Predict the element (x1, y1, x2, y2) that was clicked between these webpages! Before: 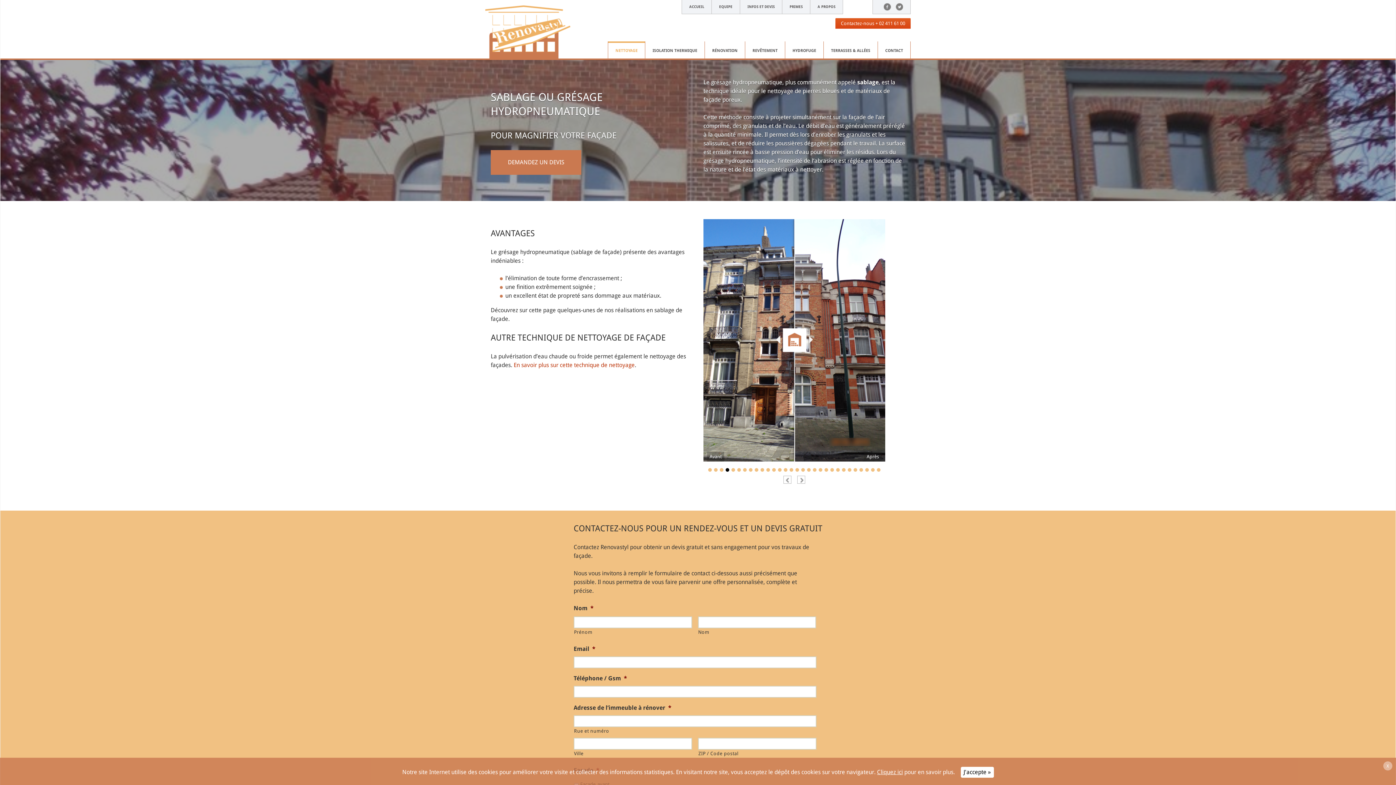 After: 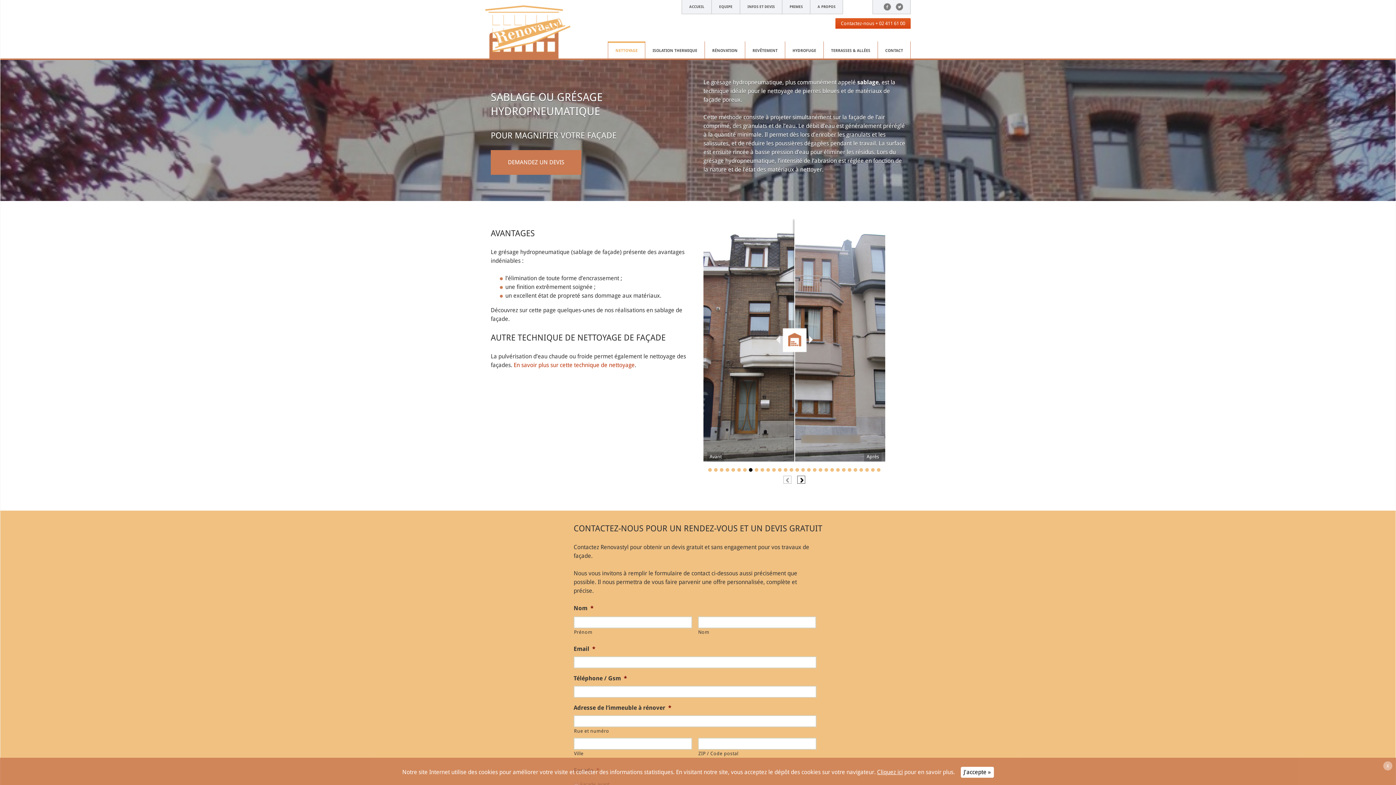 Action: label: . bbox: (797, 476, 805, 484)